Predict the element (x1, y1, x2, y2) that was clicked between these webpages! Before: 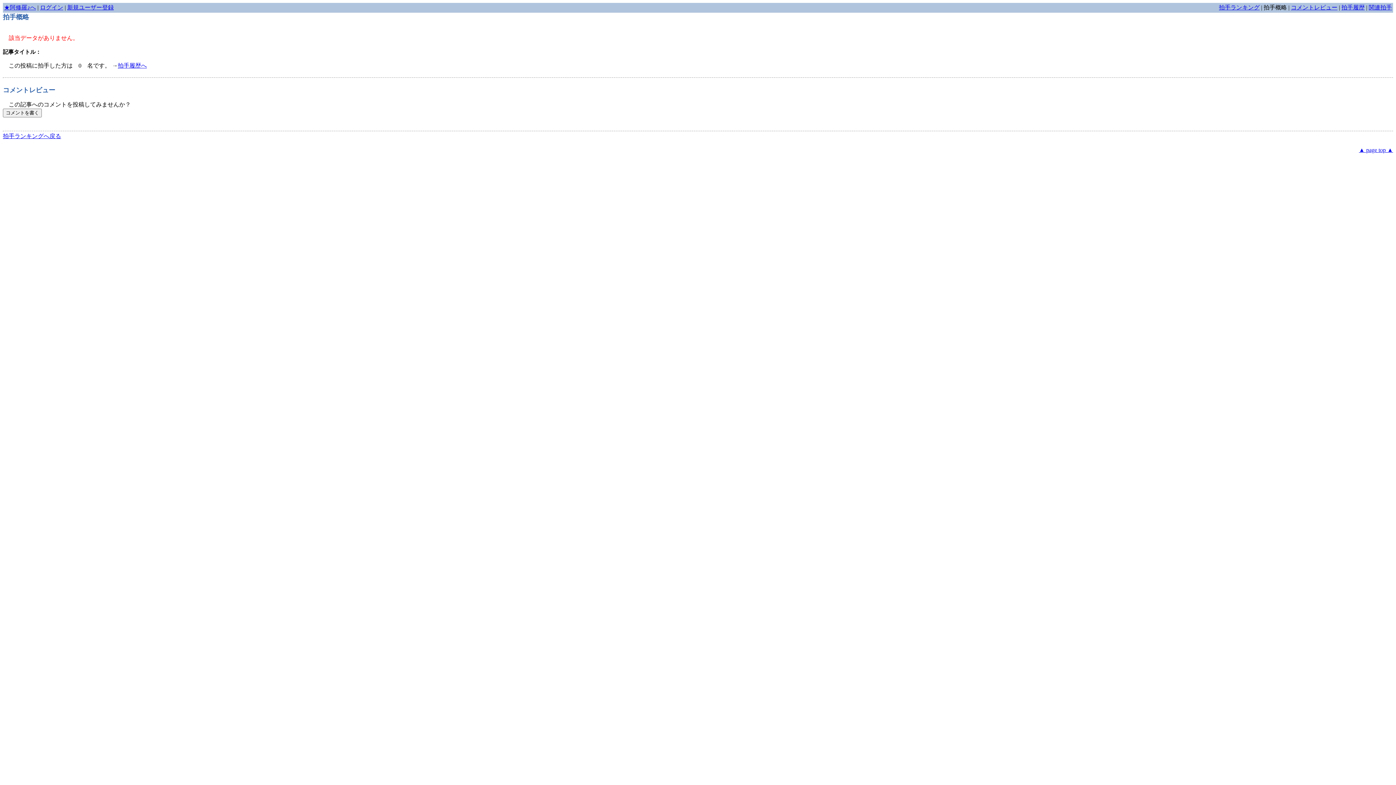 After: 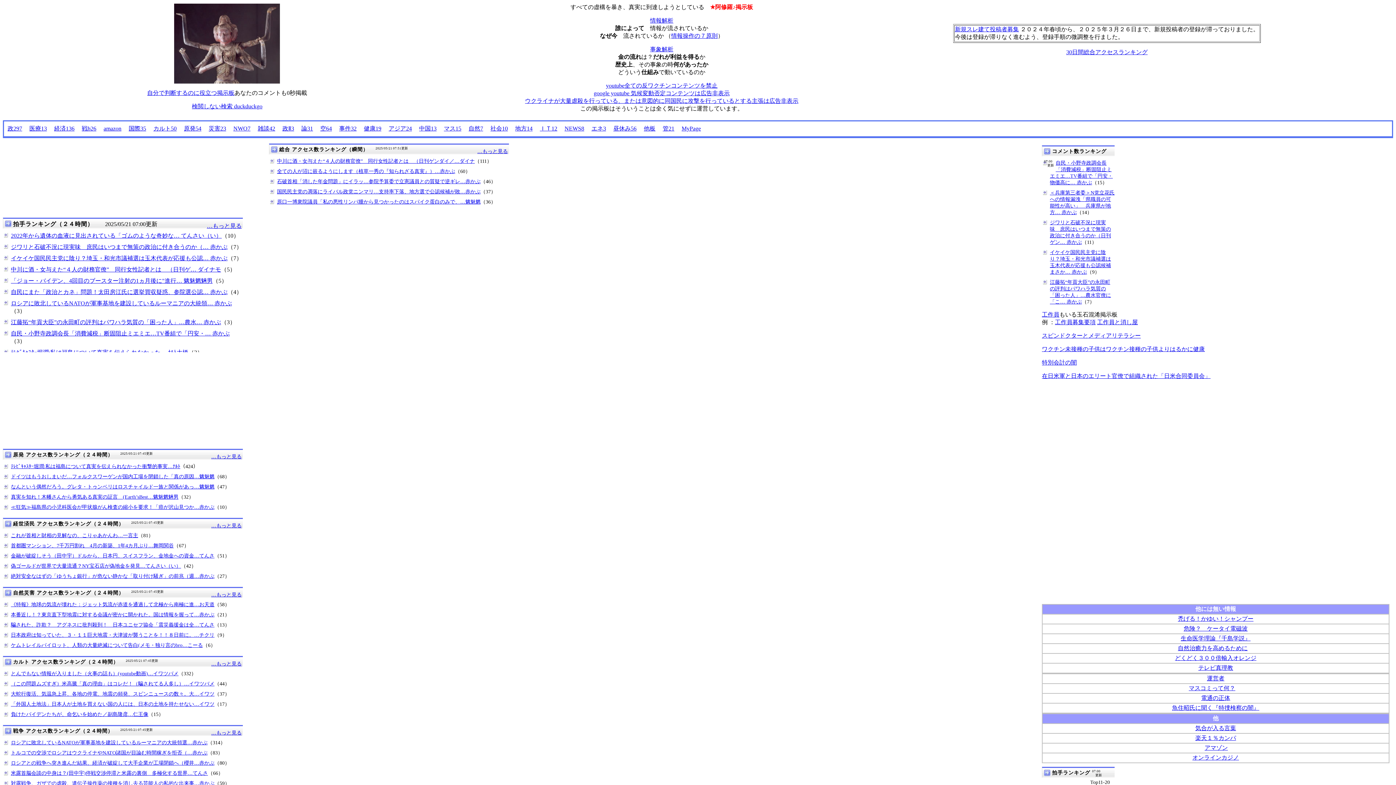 Action: bbox: (4, 4, 36, 10) label: ★阿修羅♪へ